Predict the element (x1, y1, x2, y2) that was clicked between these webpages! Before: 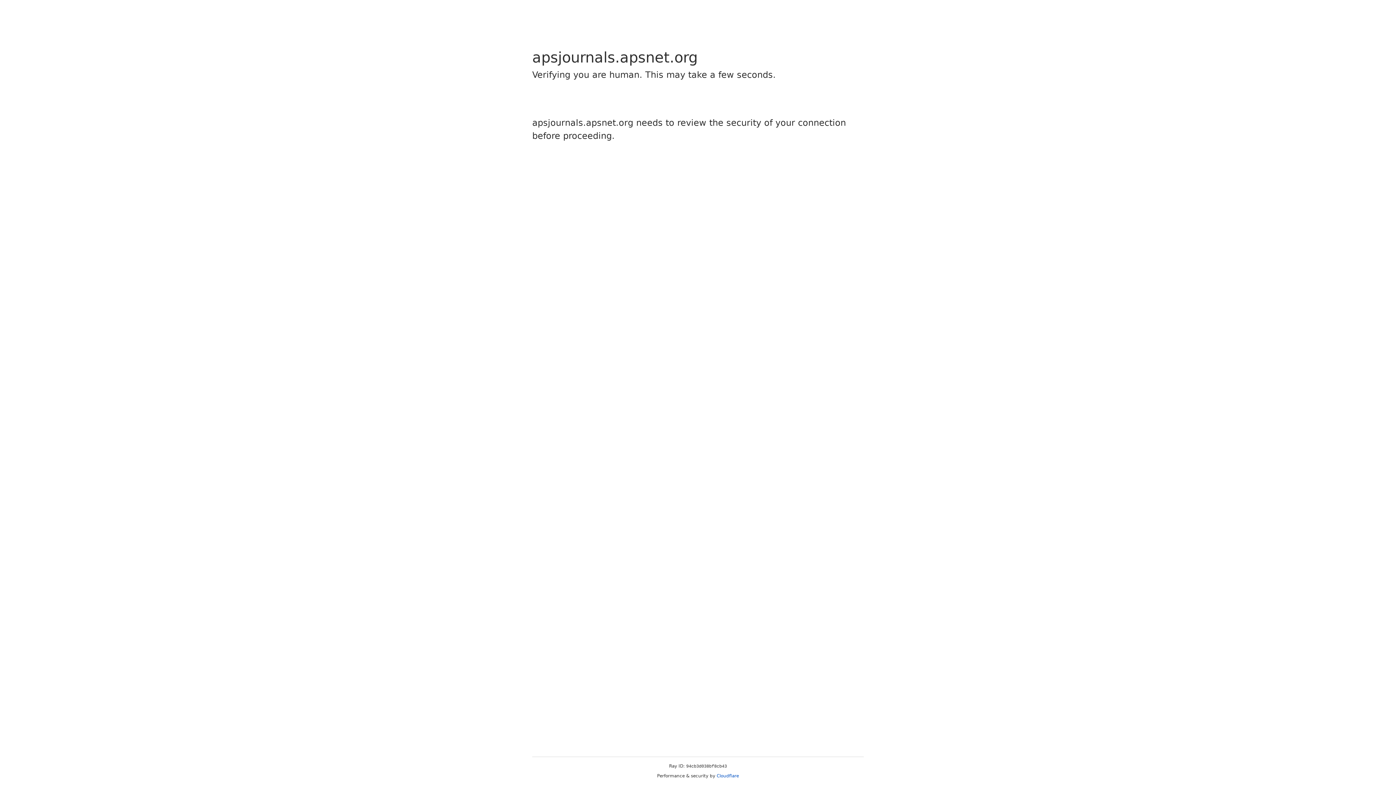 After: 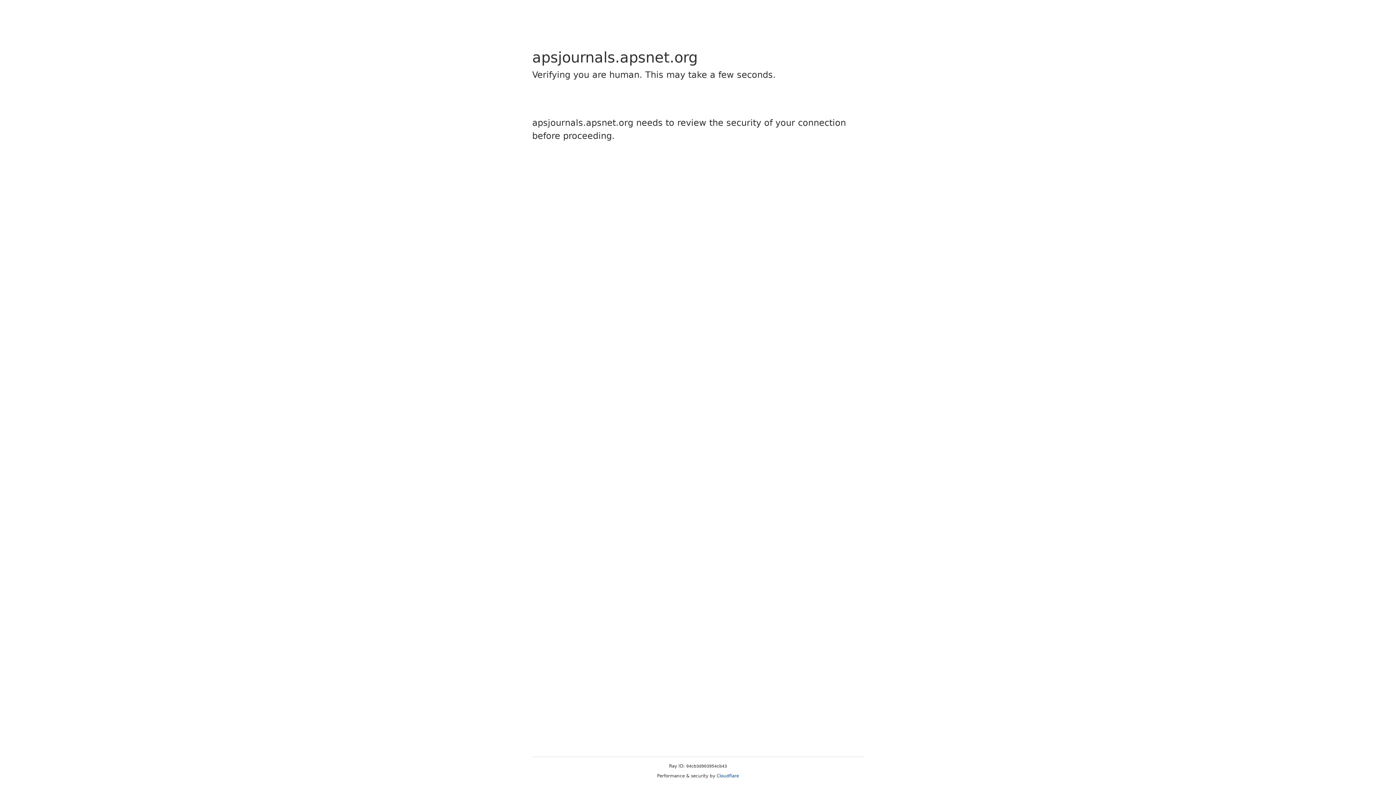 Action: bbox: (716, 773, 739, 778) label: Cloudflare